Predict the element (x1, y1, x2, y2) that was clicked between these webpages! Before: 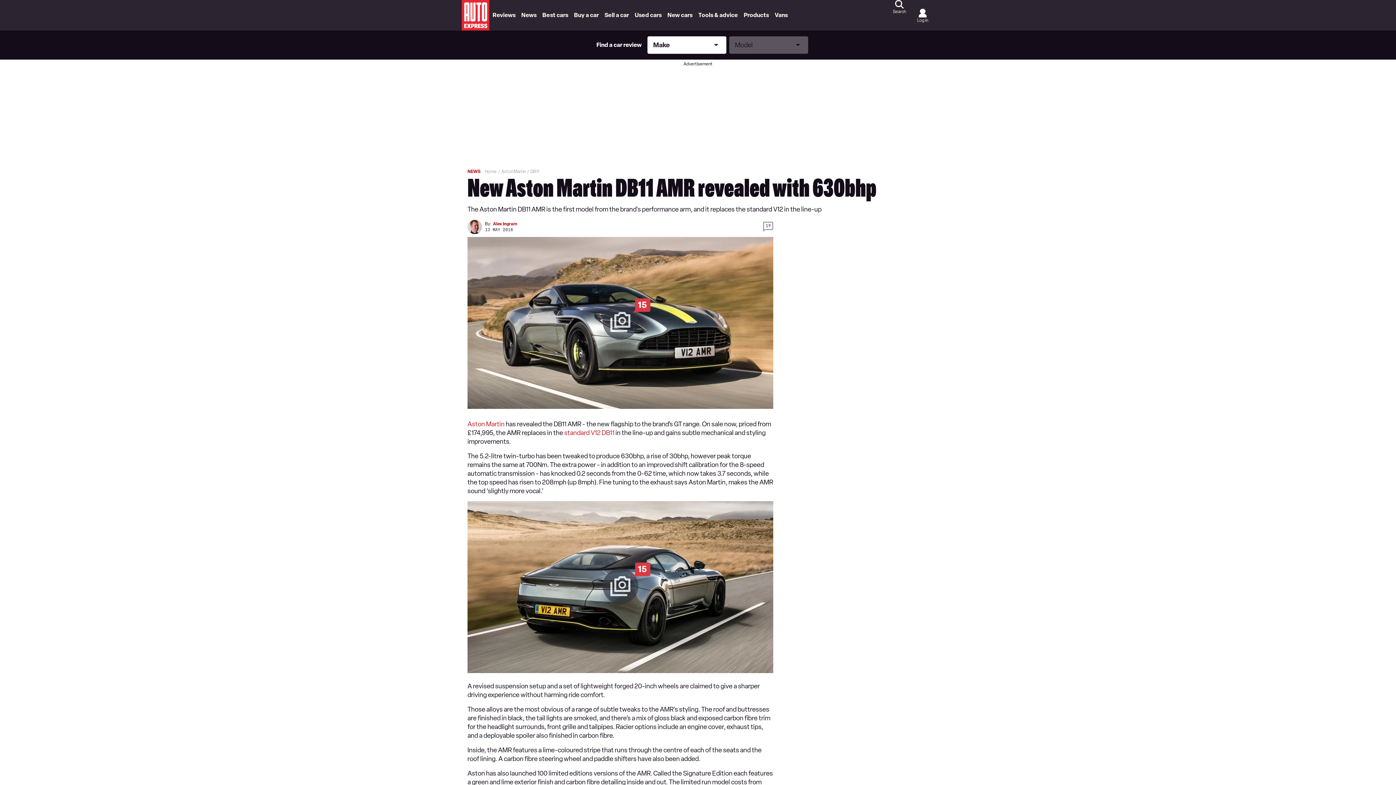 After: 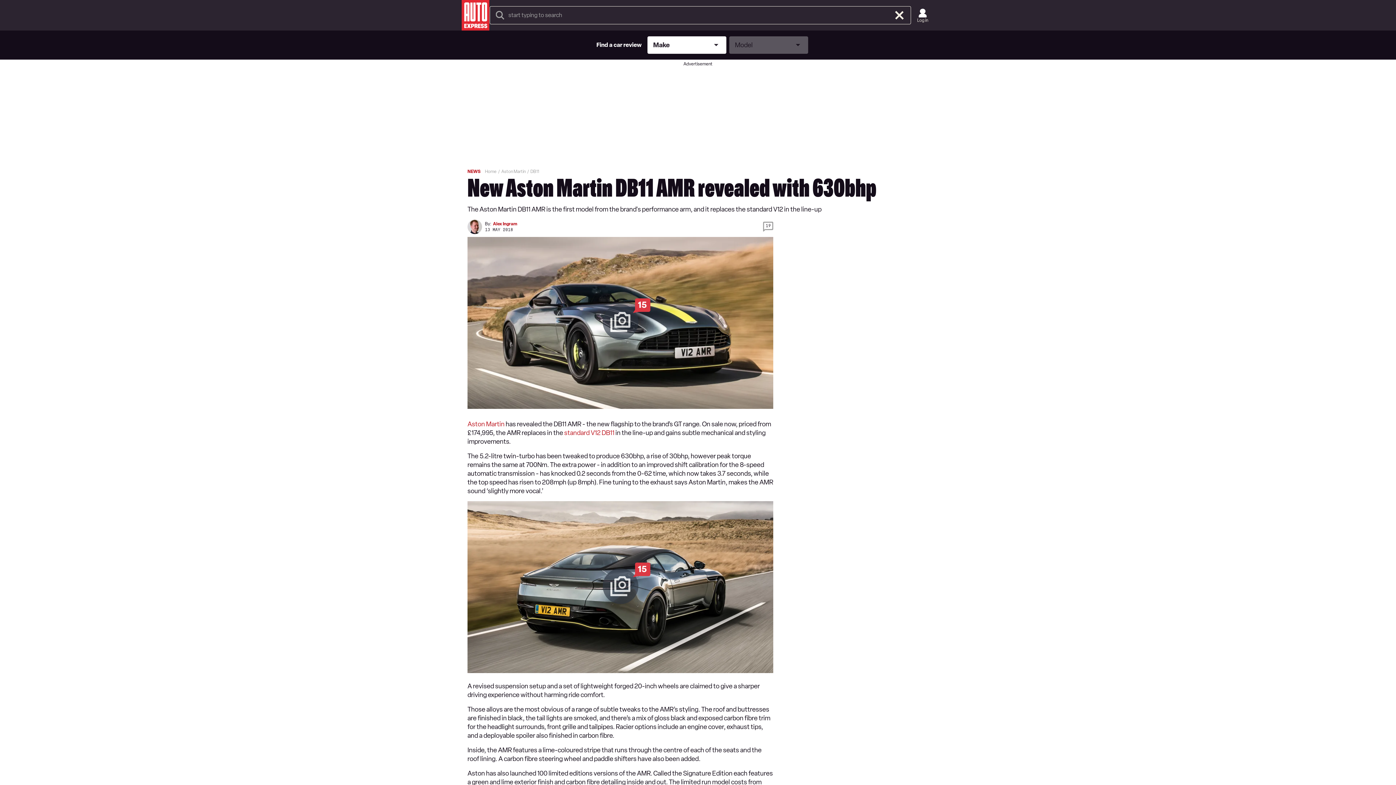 Action: bbox: (888, 0, 911, 21) label: Search